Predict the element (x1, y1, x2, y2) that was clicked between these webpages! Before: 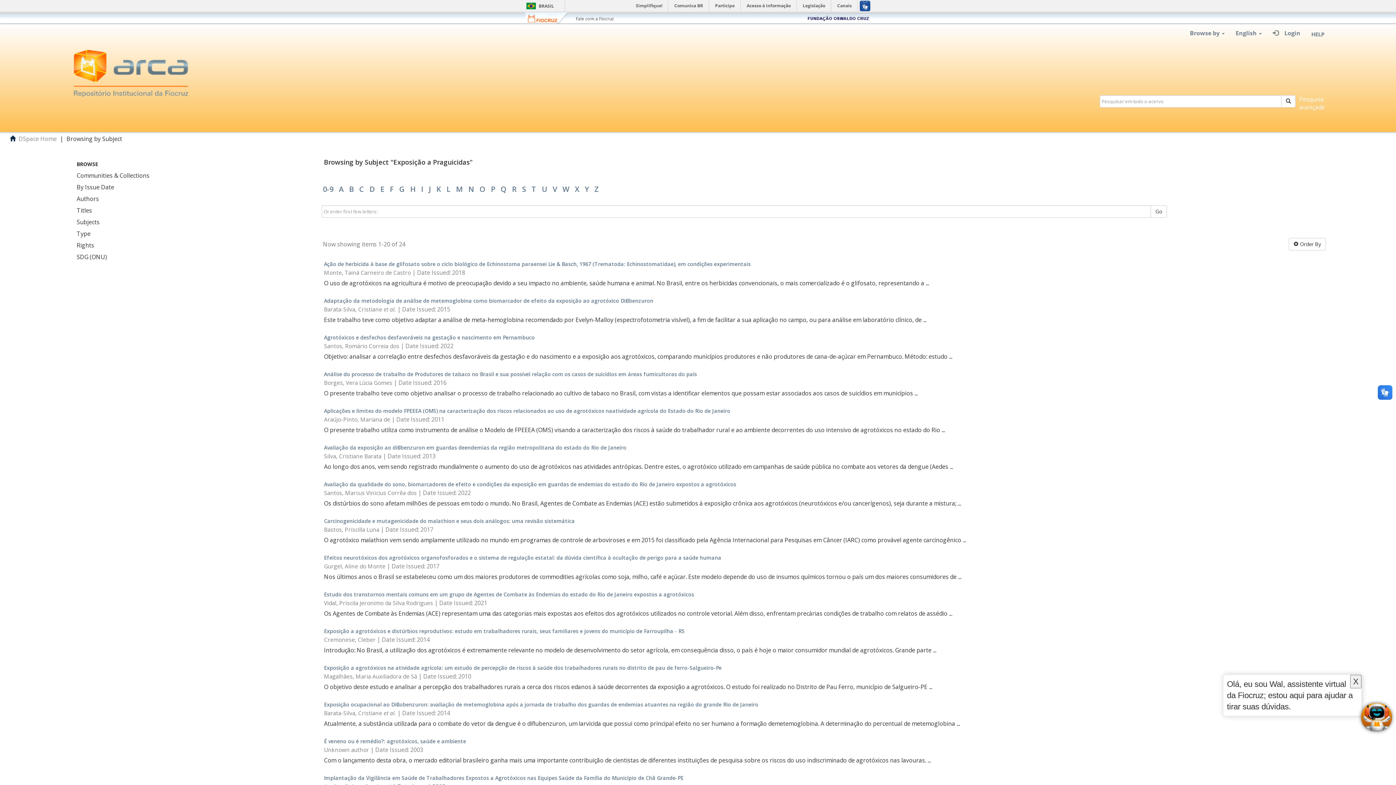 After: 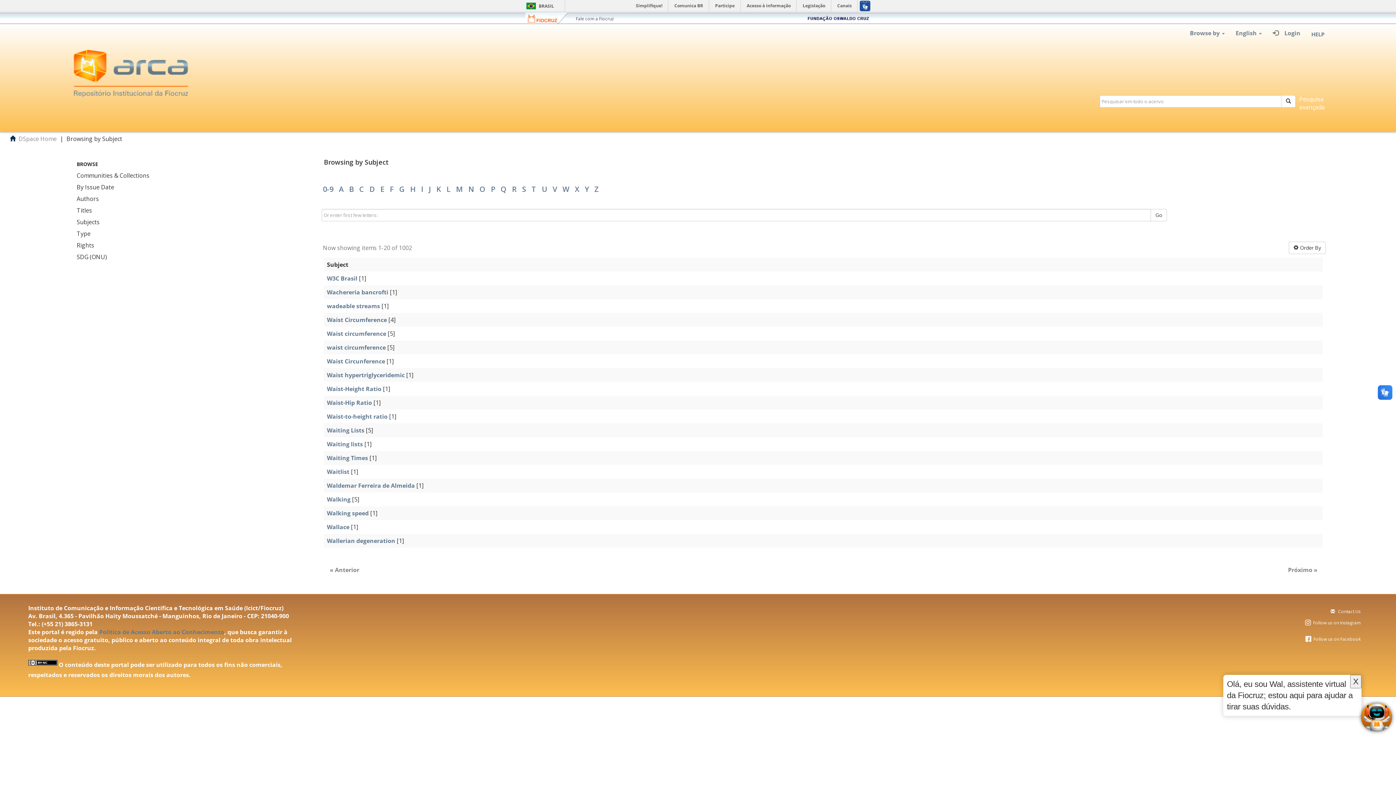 Action: label: W bbox: (562, 184, 569, 194)